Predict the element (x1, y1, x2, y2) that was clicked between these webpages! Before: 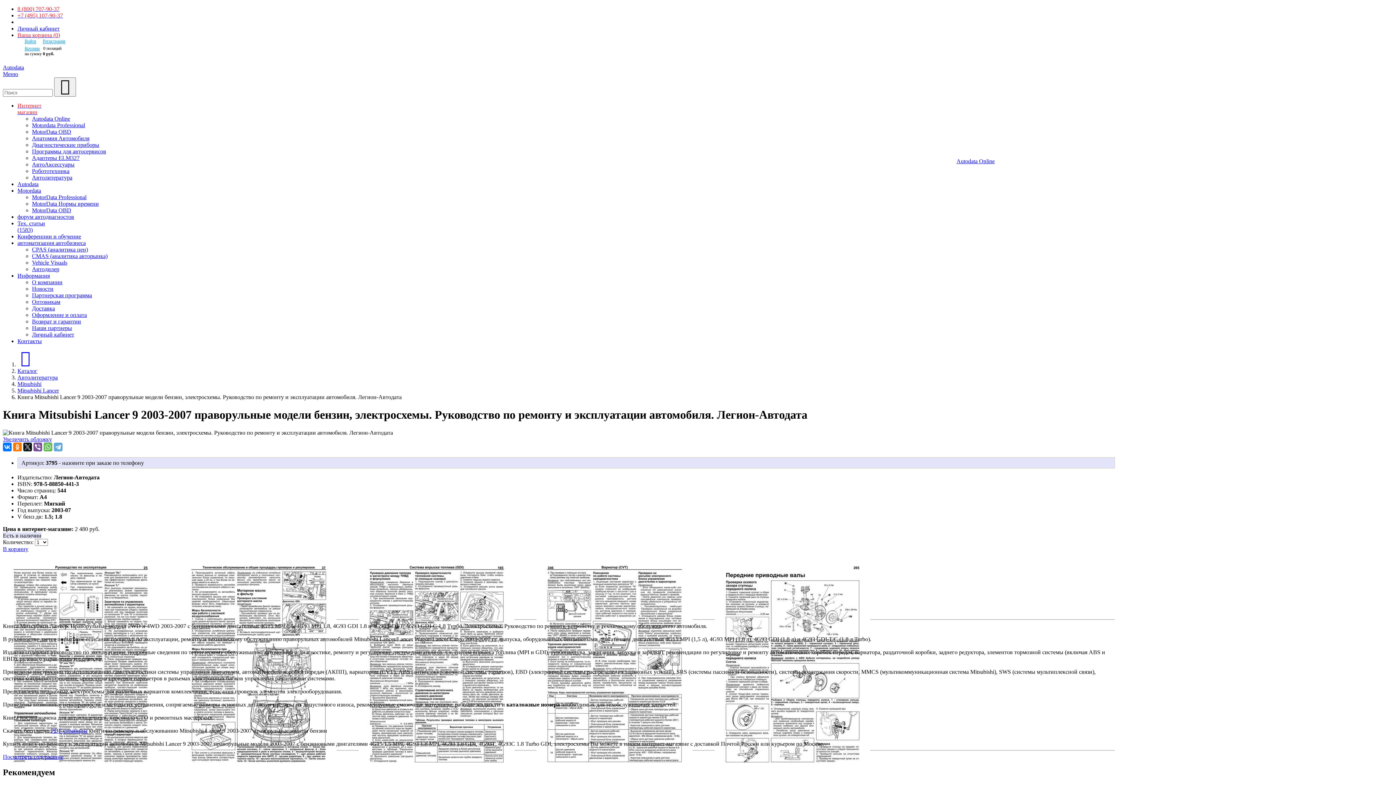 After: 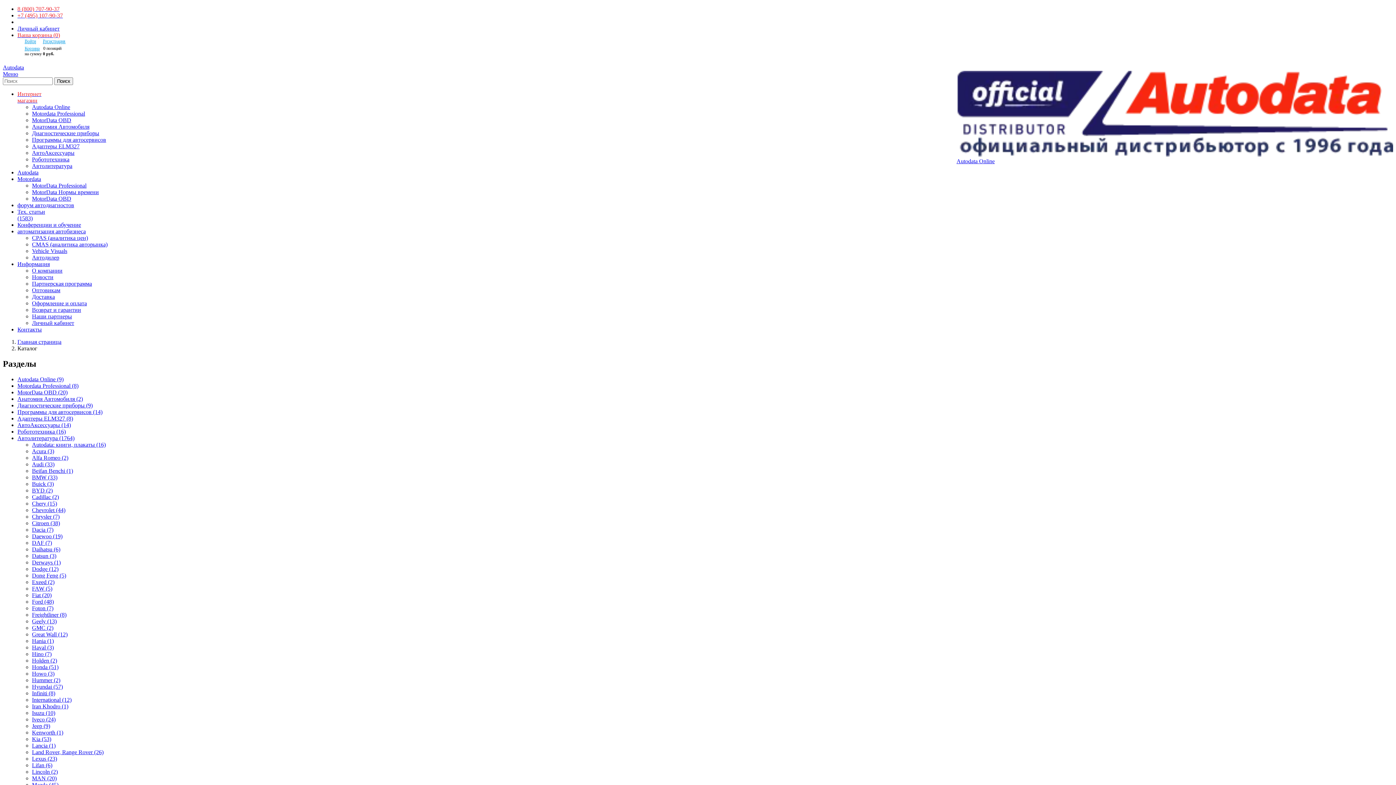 Action: label: Каталог bbox: (17, 368, 37, 374)